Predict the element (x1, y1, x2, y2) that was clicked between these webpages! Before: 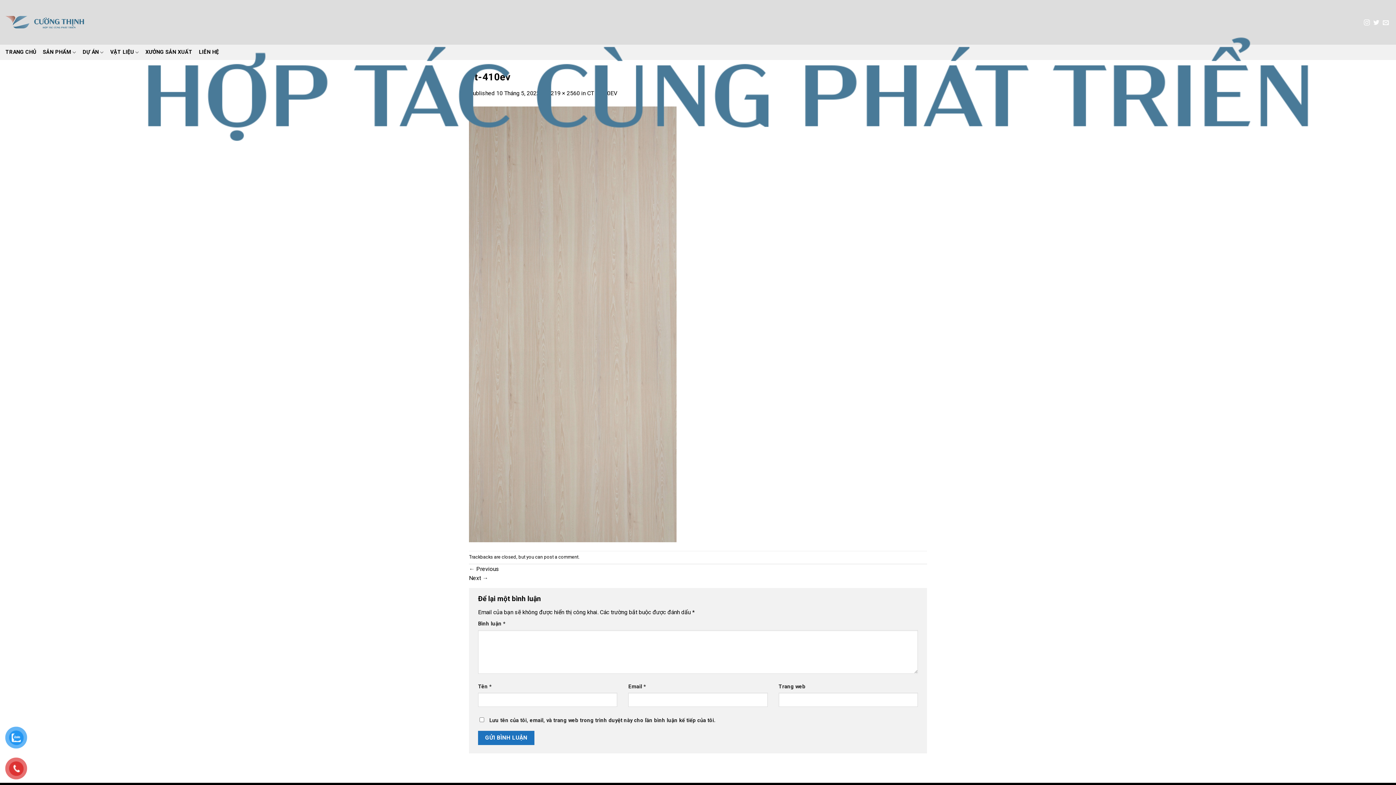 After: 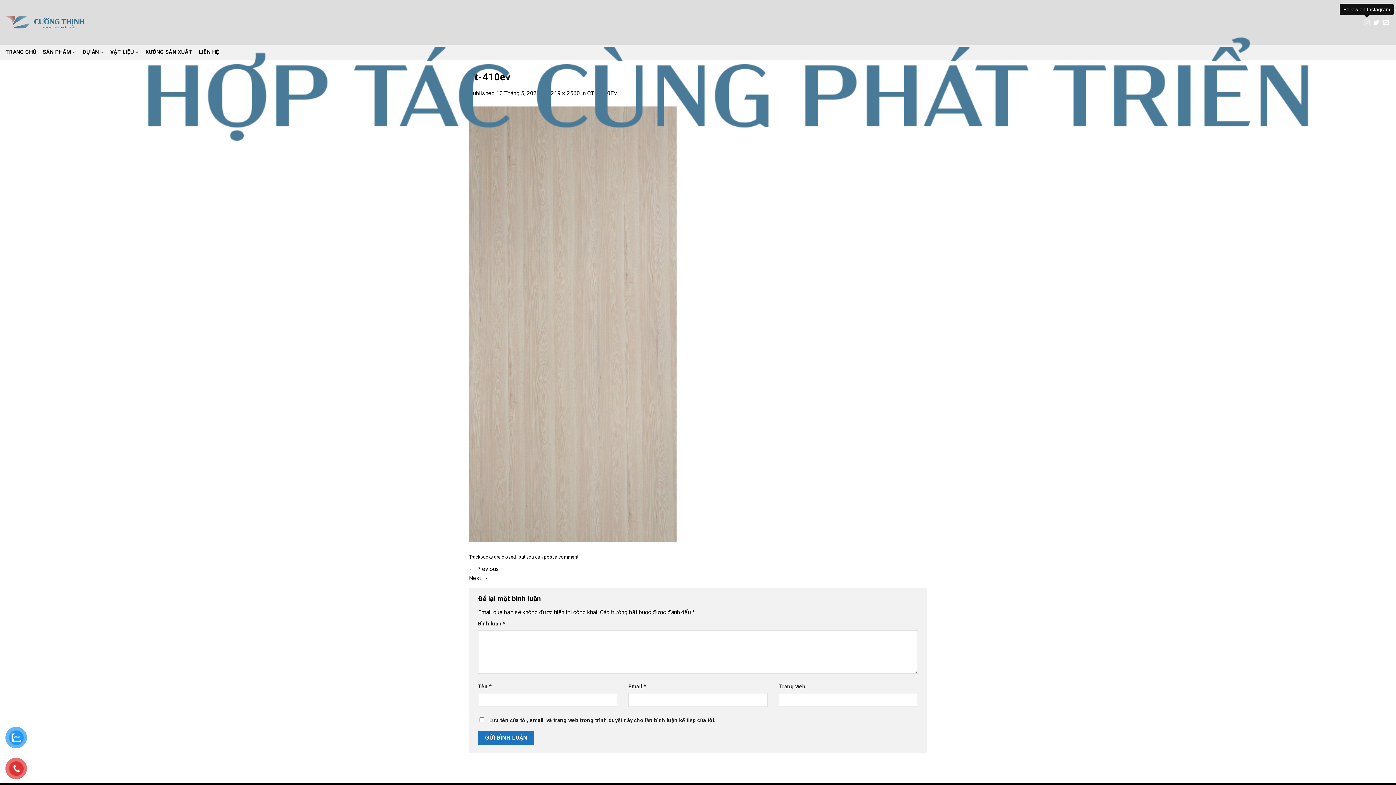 Action: bbox: (1364, 19, 1370, 26) label: Follow on Instagram